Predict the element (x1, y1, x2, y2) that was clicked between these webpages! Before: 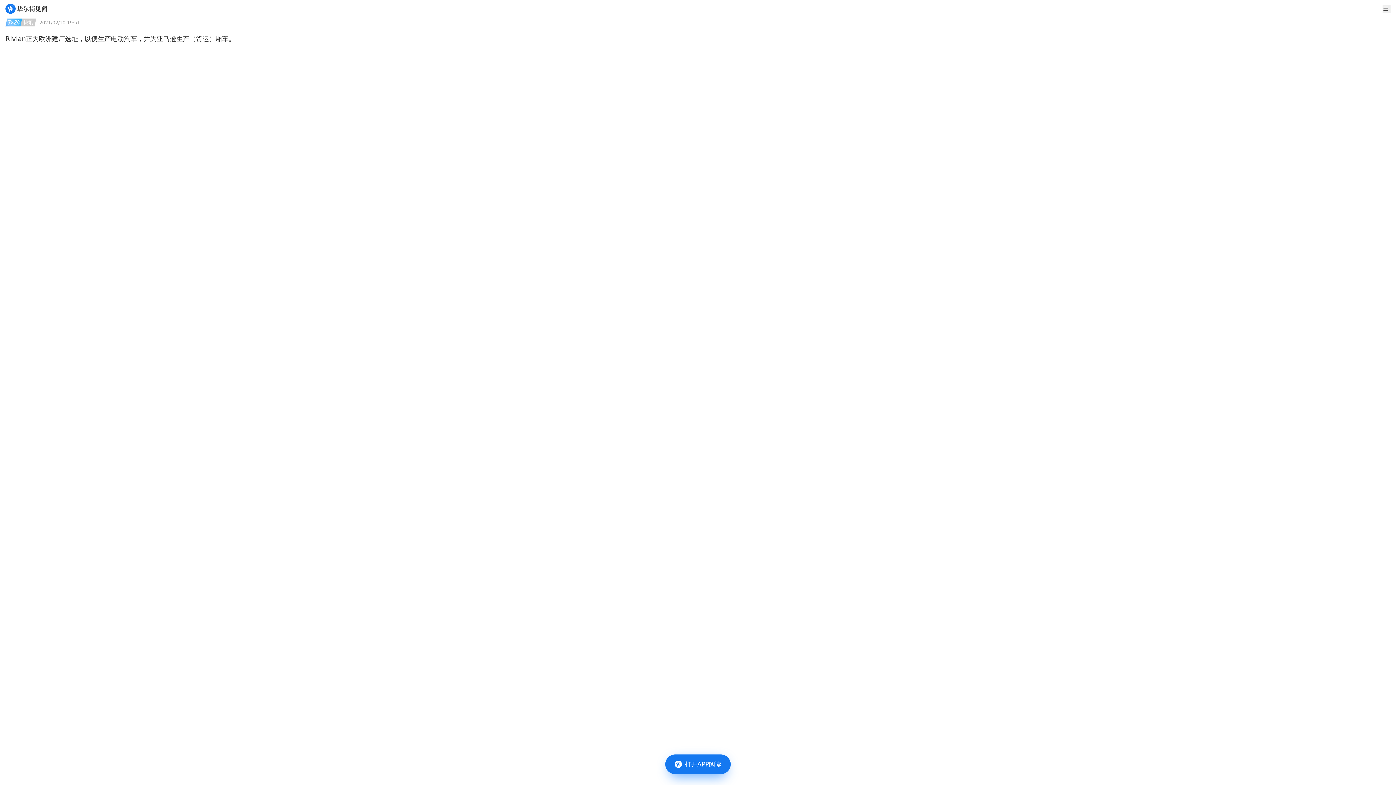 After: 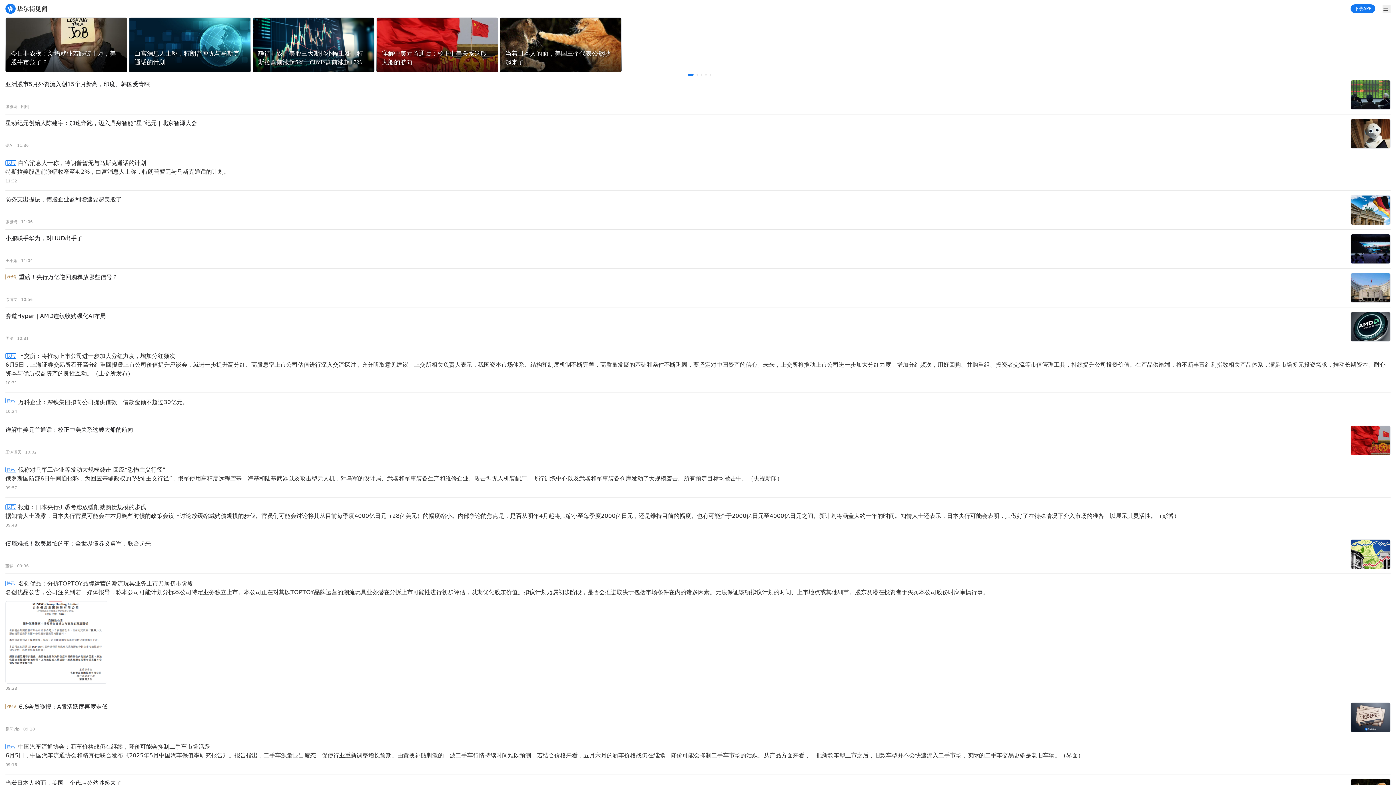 Action: label: 华尔街见闻 bbox: (5, 3, 47, 13)